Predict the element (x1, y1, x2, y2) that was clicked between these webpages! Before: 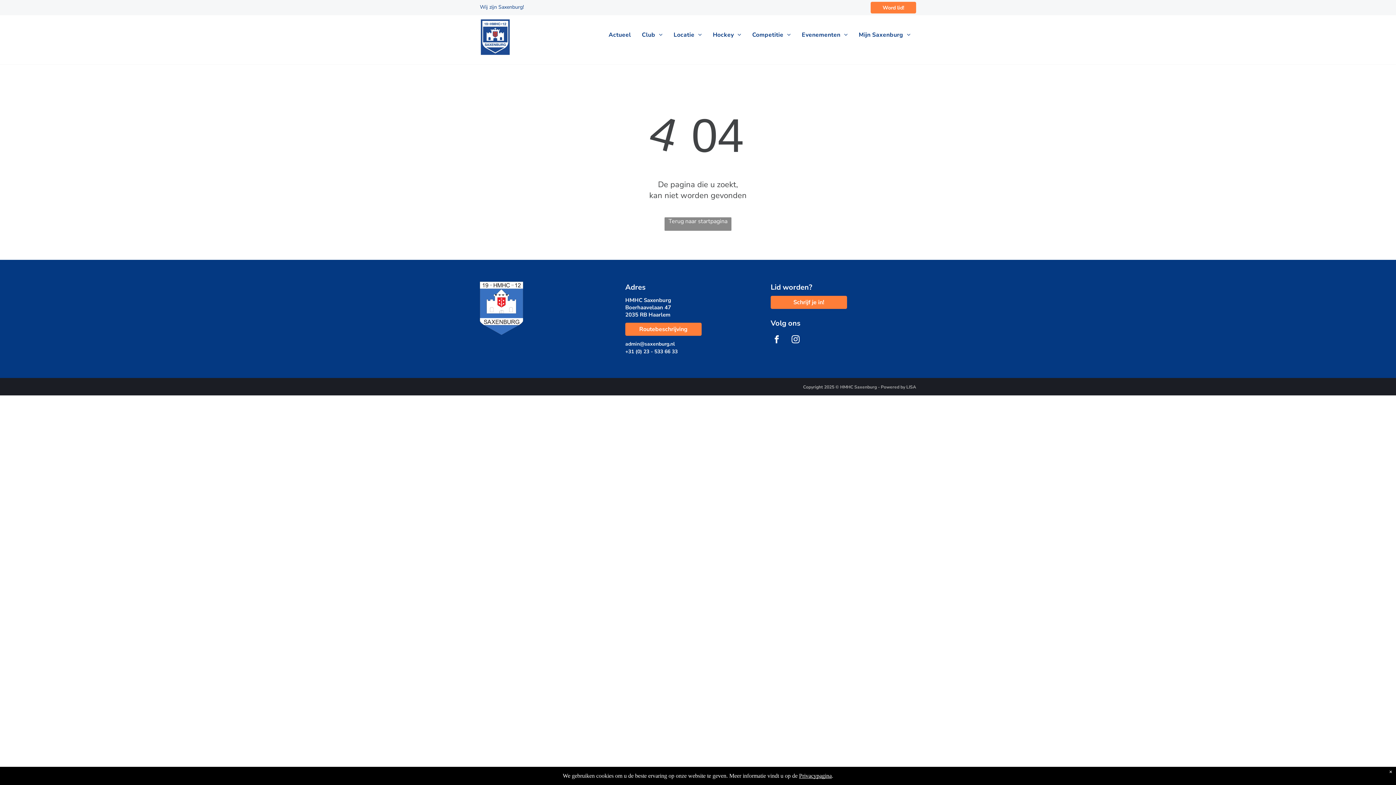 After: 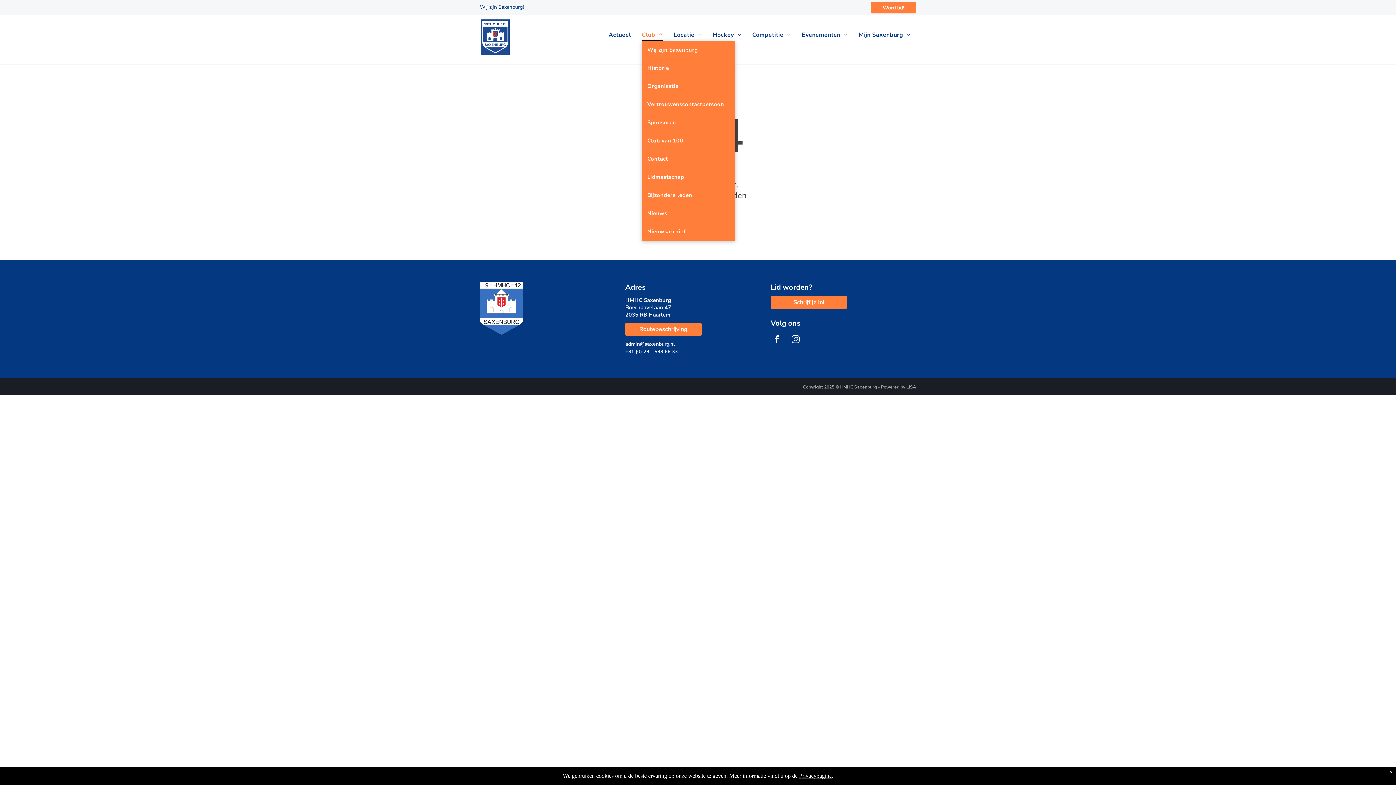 Action: label: Club bbox: (636, 29, 668, 40)